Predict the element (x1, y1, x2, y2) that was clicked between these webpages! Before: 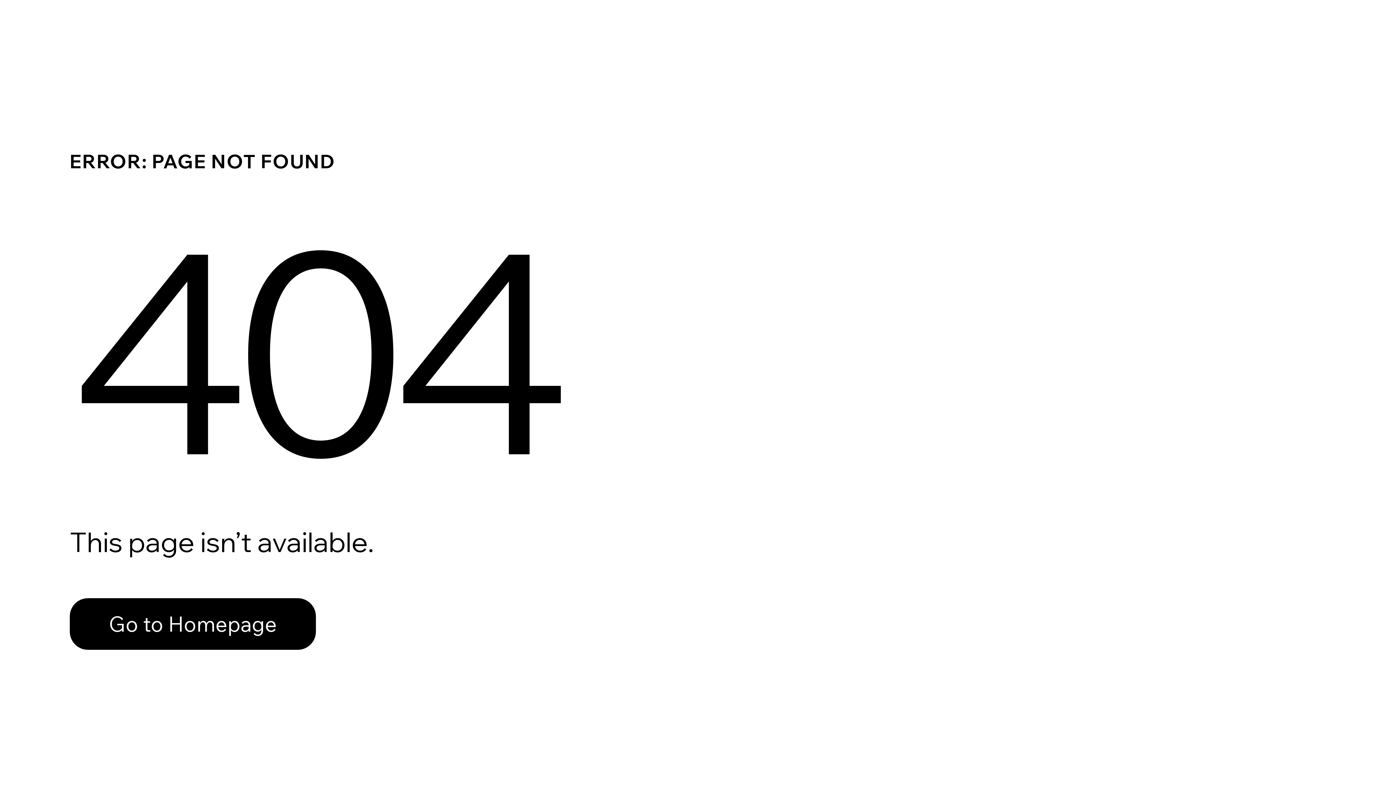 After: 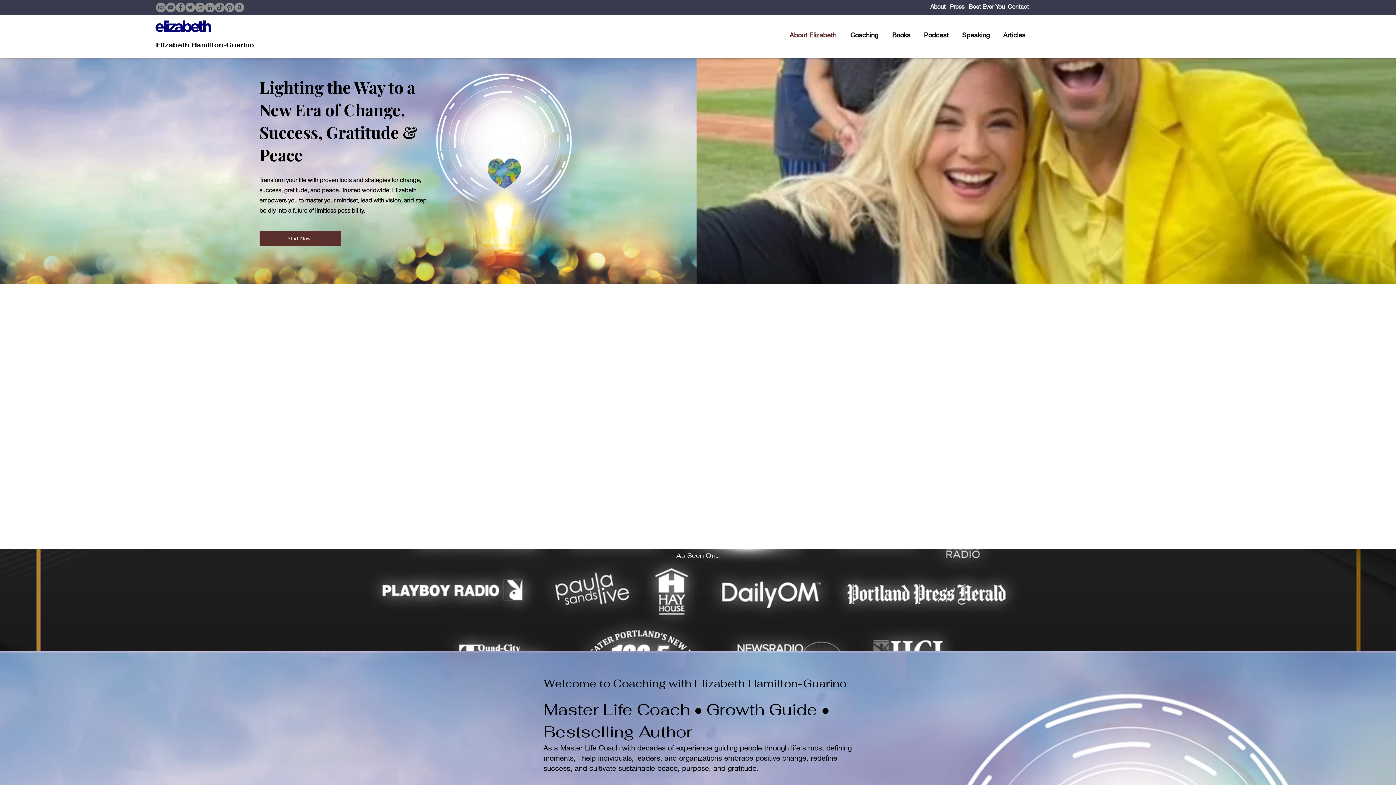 Action: label: Go to Homepage bbox: (69, 582, 768, 659)